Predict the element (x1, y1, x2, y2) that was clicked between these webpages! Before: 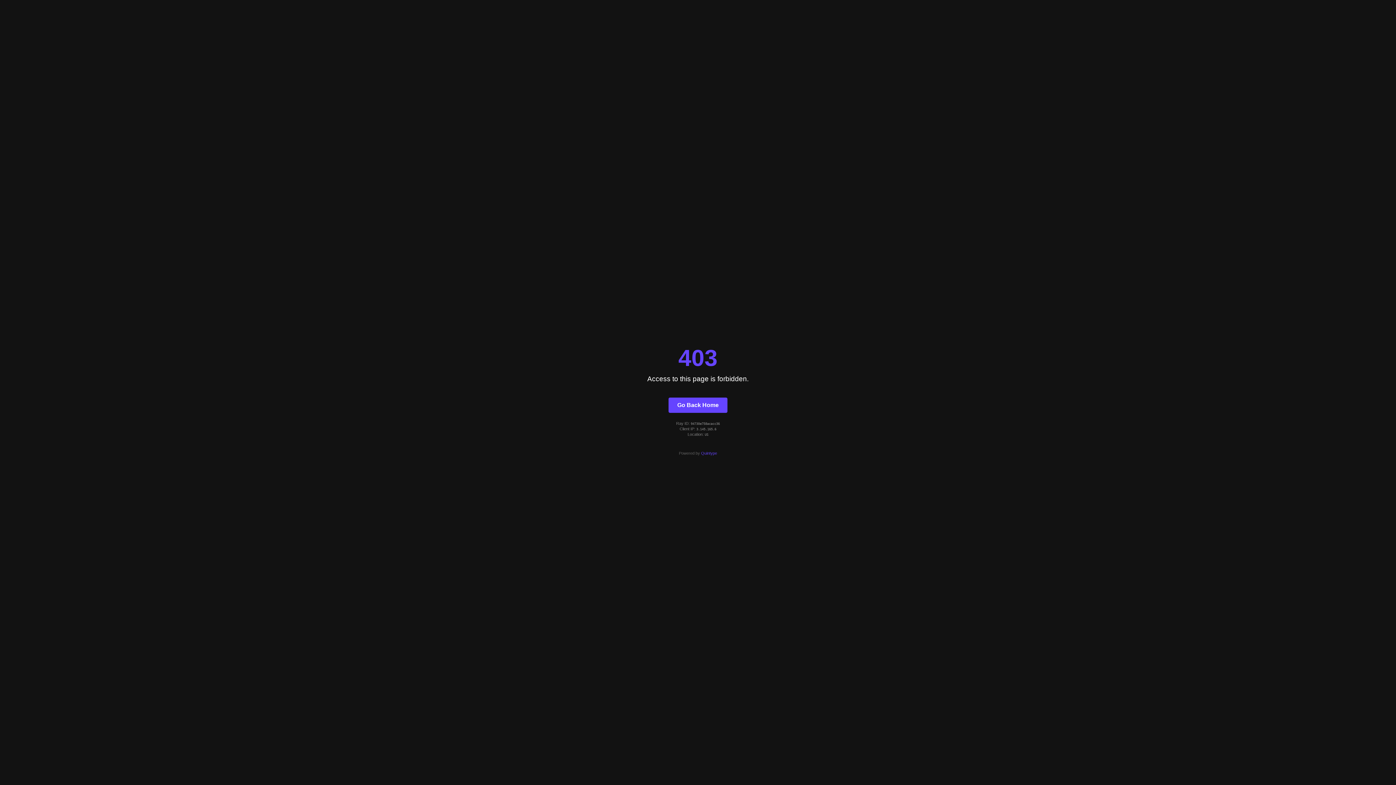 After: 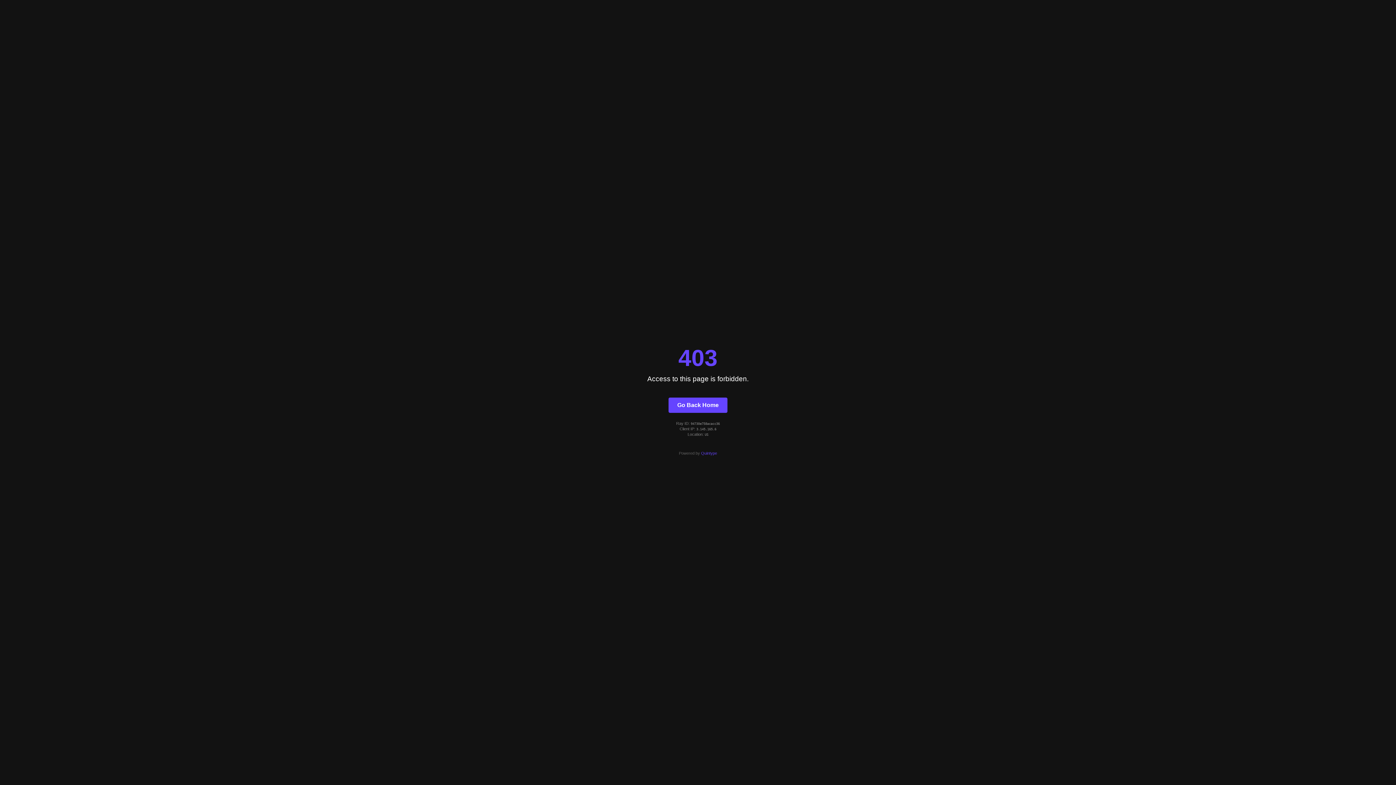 Action: label: Quintype bbox: (701, 451, 717, 455)